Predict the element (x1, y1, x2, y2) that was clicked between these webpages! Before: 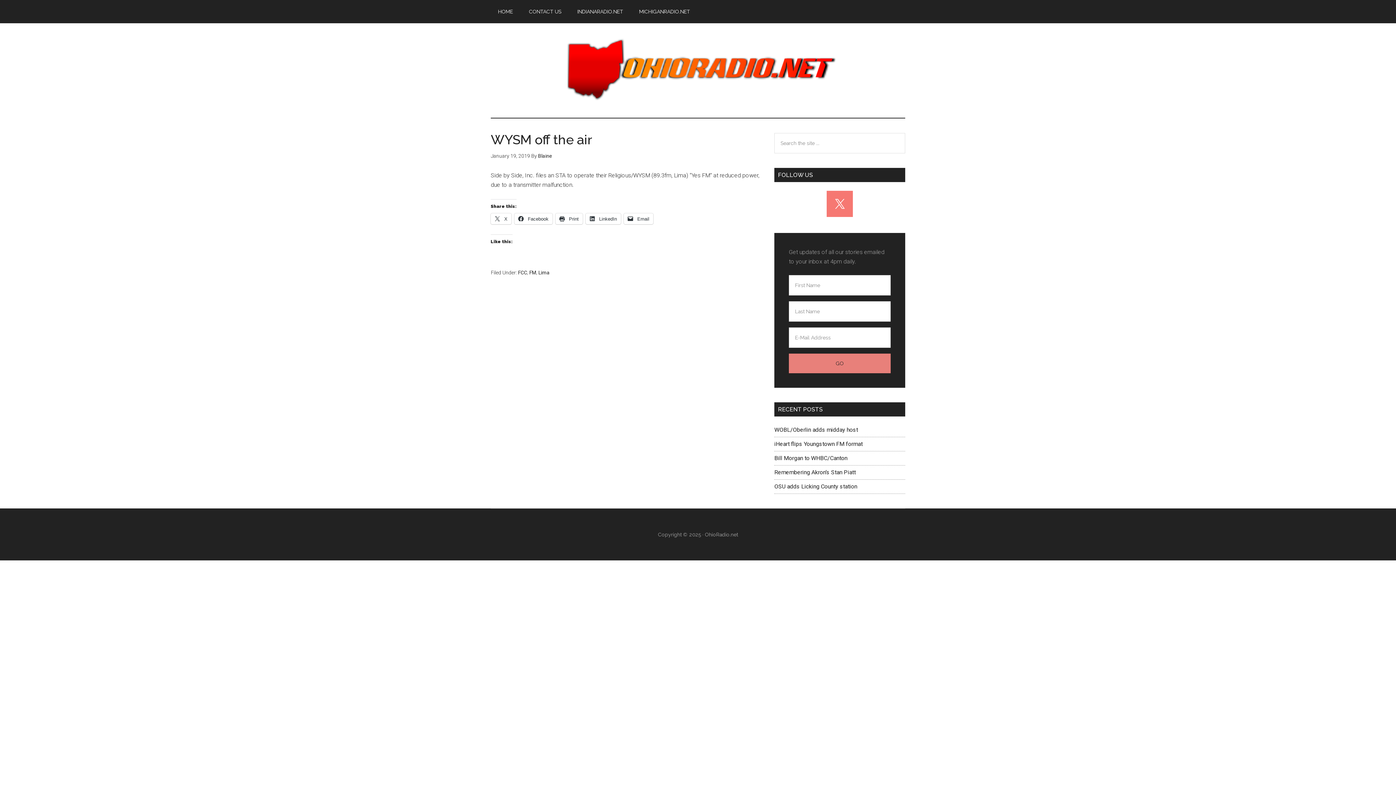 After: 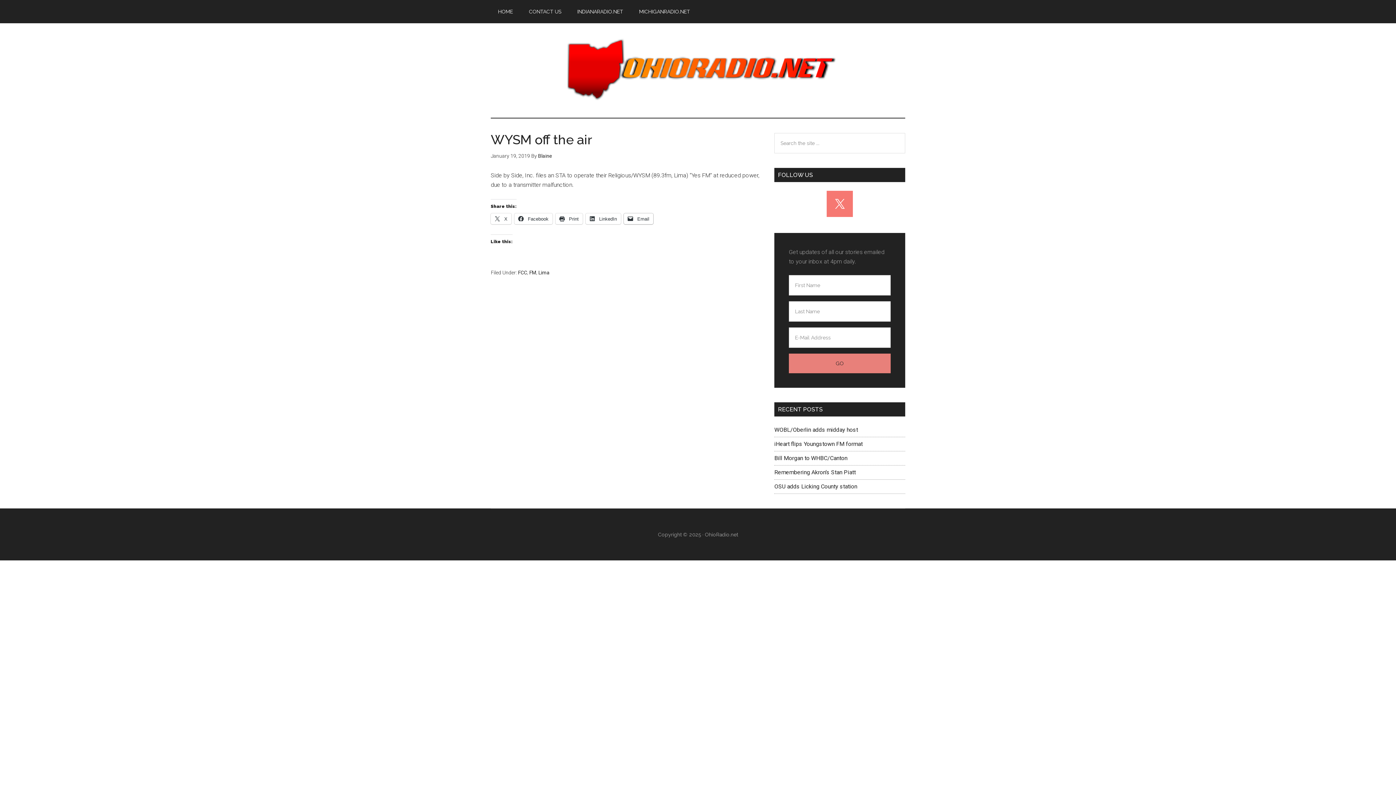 Action: label:  Email bbox: (624, 213, 653, 224)